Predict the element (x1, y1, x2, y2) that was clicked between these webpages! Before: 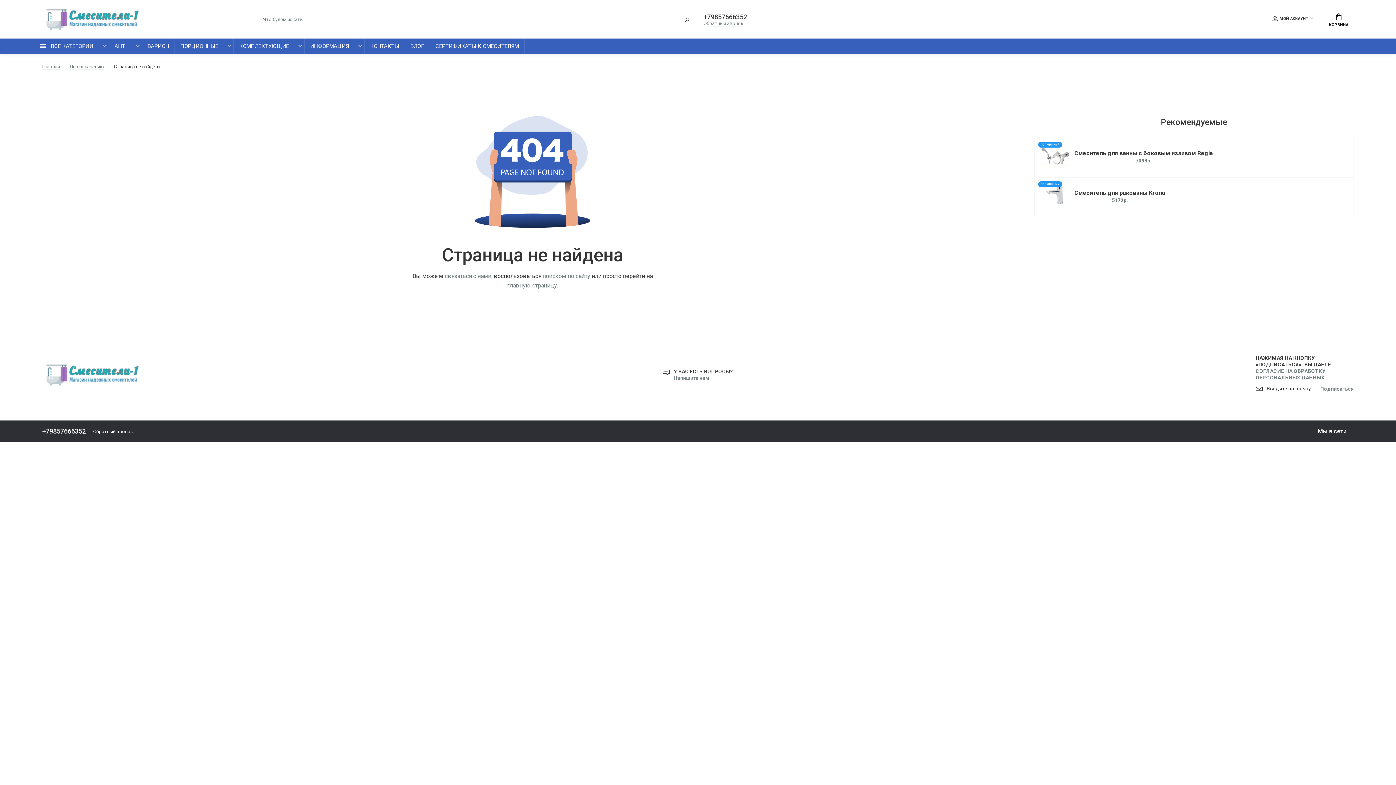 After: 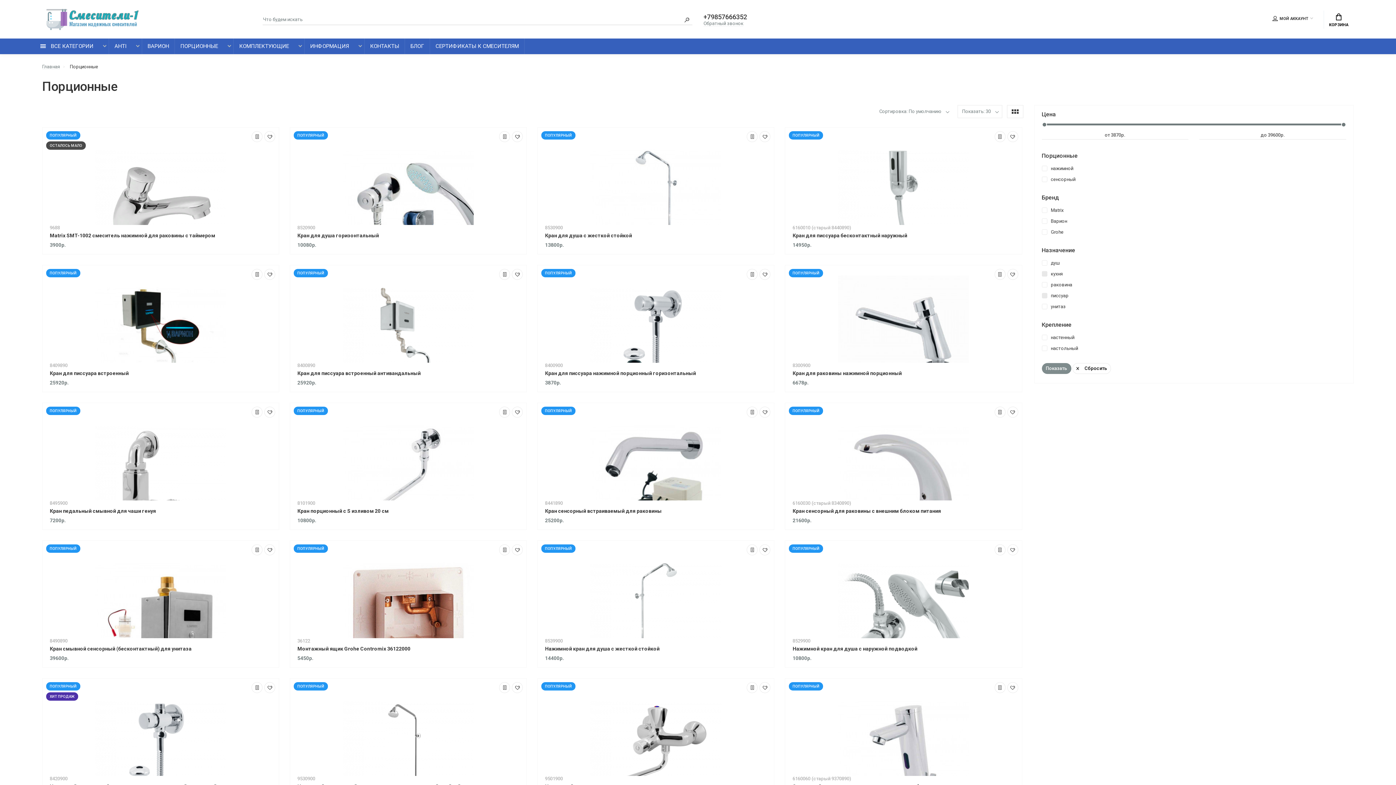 Action: bbox: (174, 38, 233, 54) label: ПОРЦИОННЫЕ